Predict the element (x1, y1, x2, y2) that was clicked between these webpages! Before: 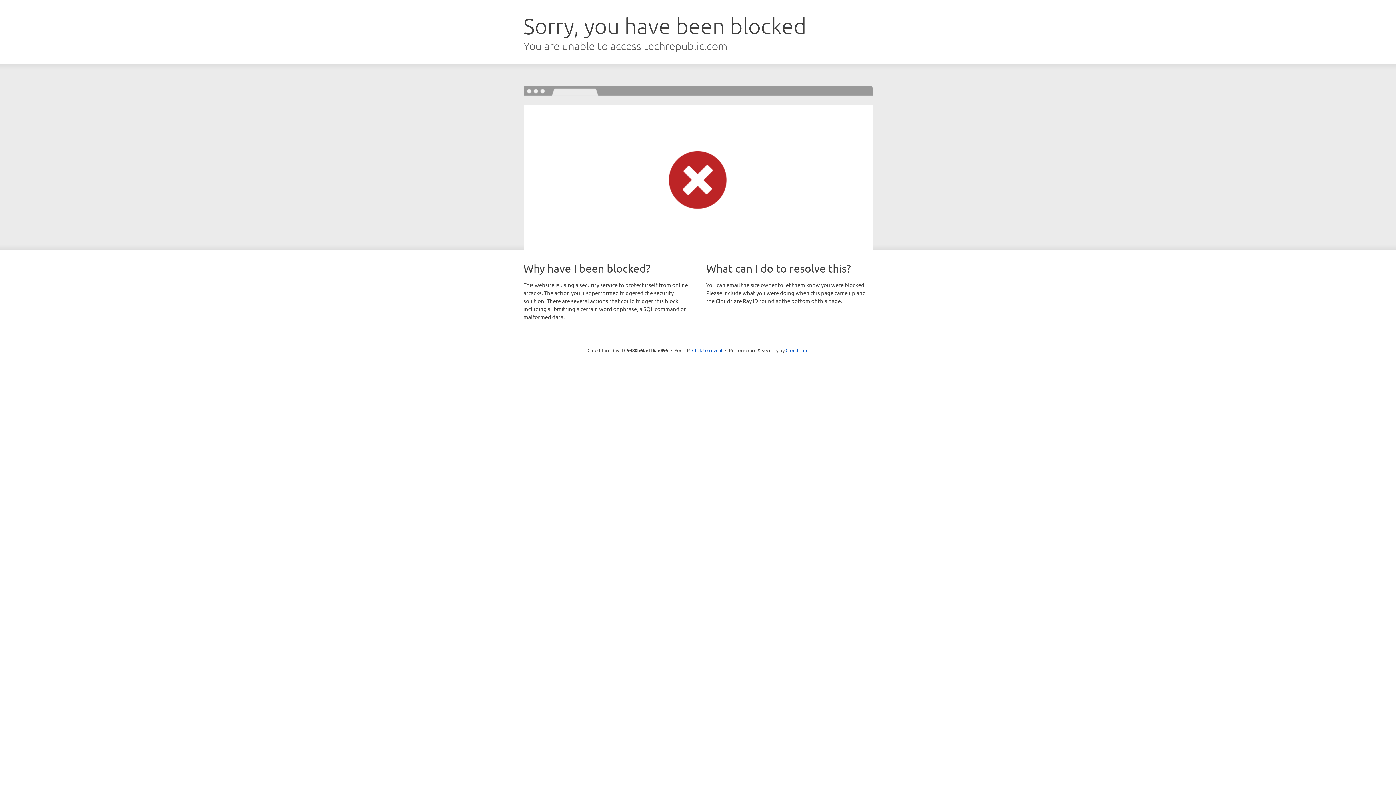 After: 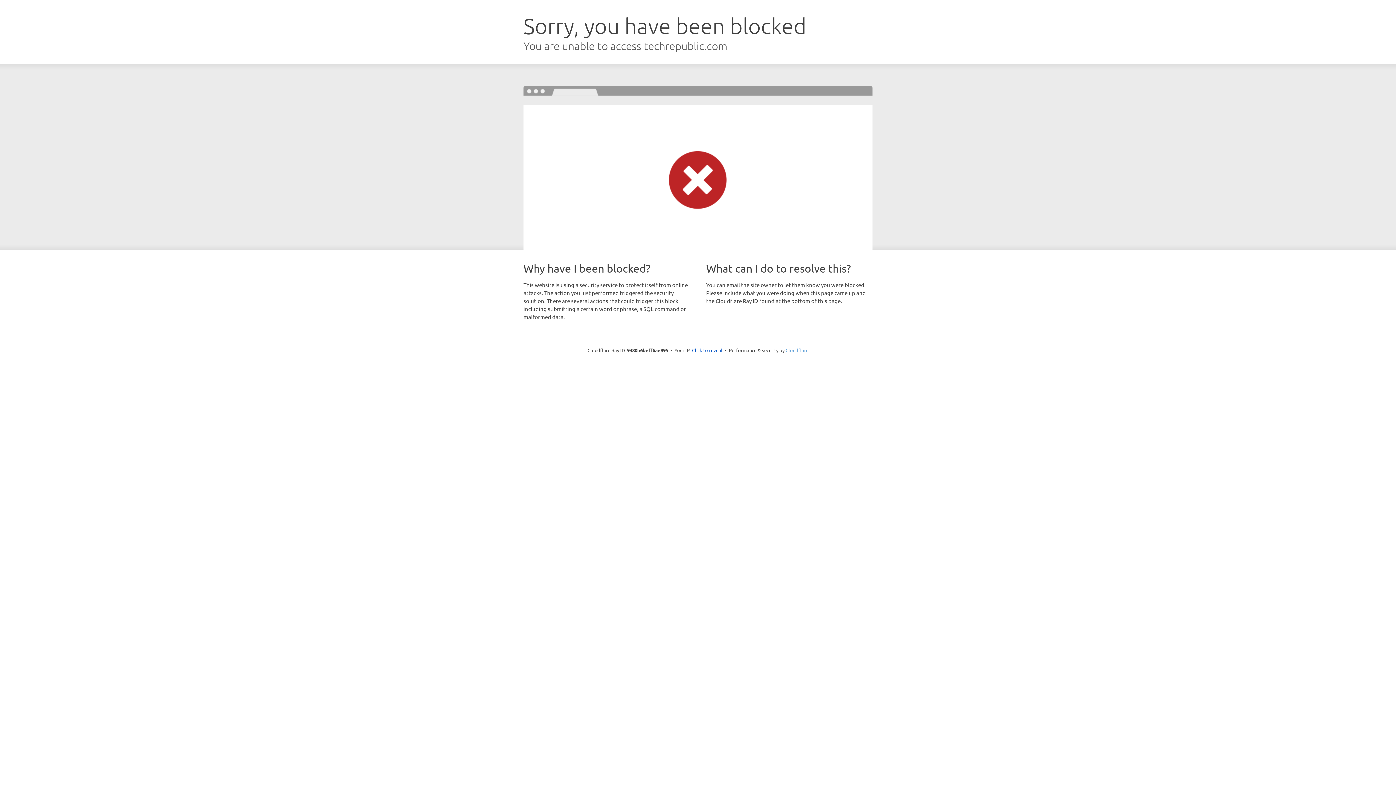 Action: bbox: (785, 347, 808, 353) label: Cloudflare